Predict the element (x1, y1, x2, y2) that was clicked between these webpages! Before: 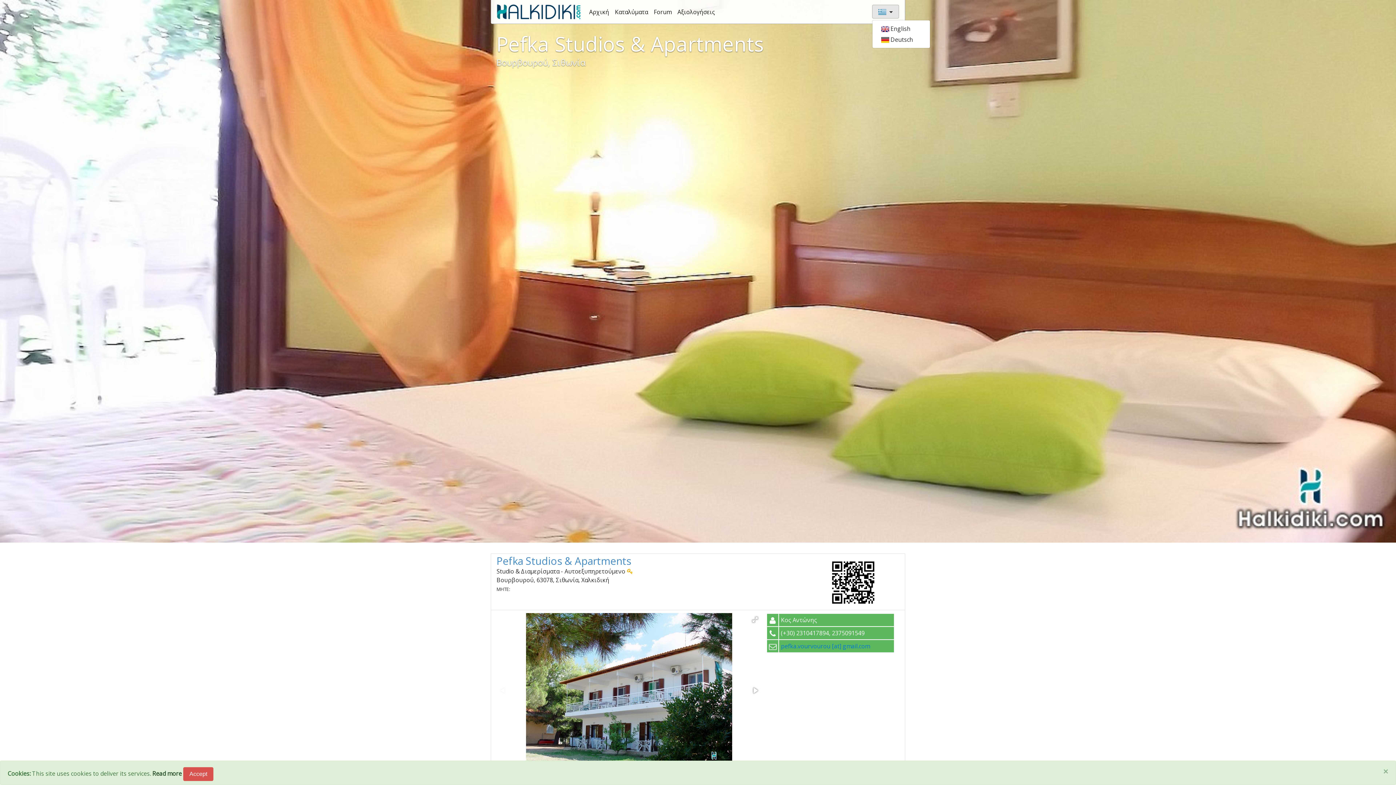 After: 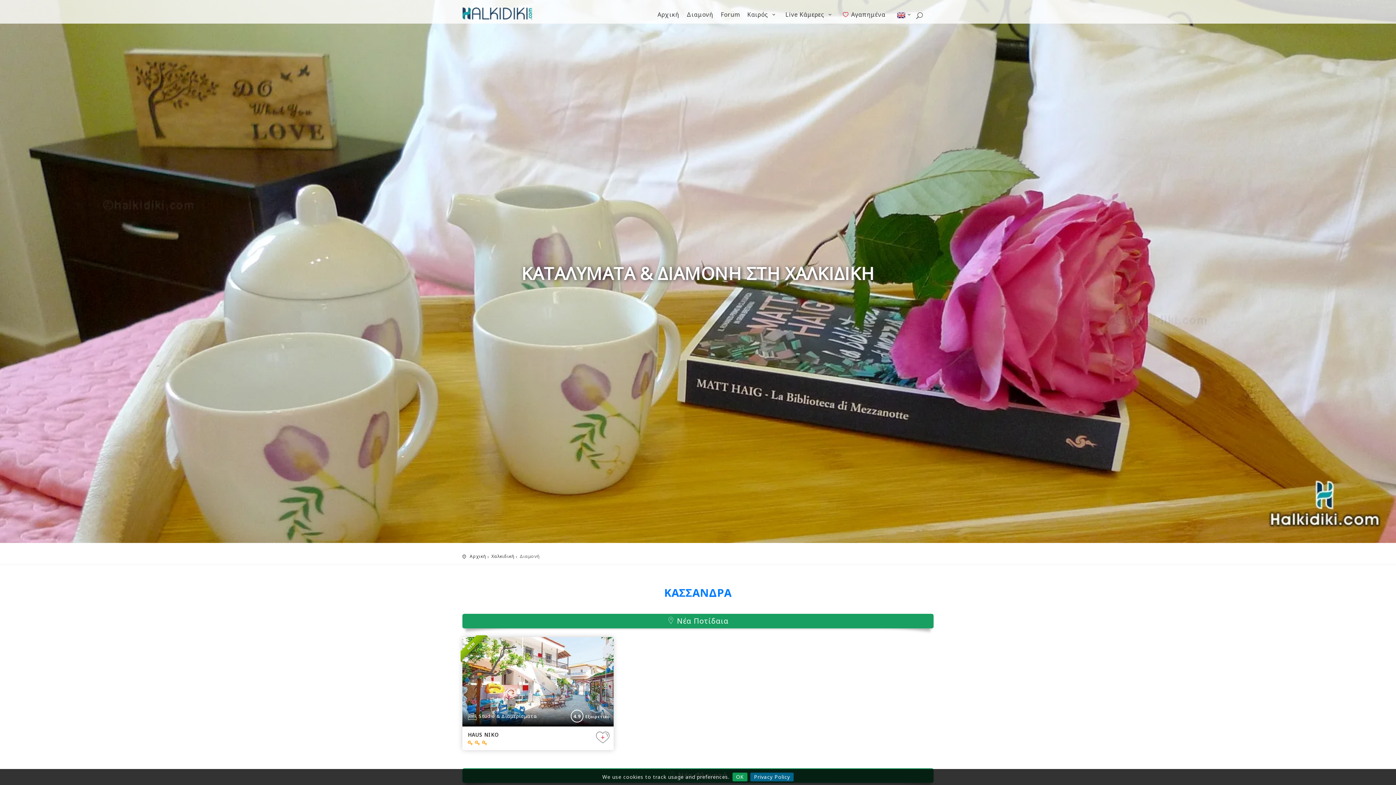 Action: bbox: (612, 4, 651, 19) label: Καταλύματα